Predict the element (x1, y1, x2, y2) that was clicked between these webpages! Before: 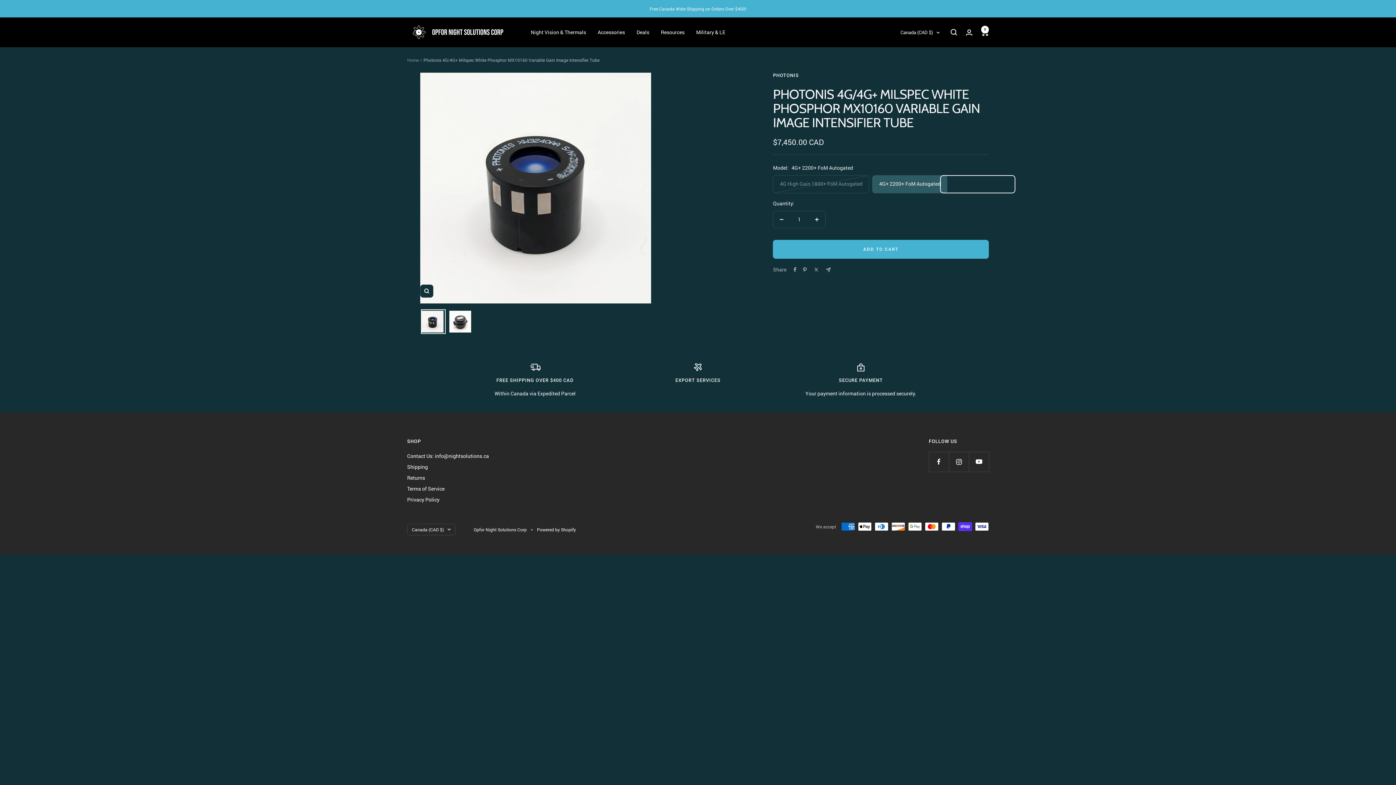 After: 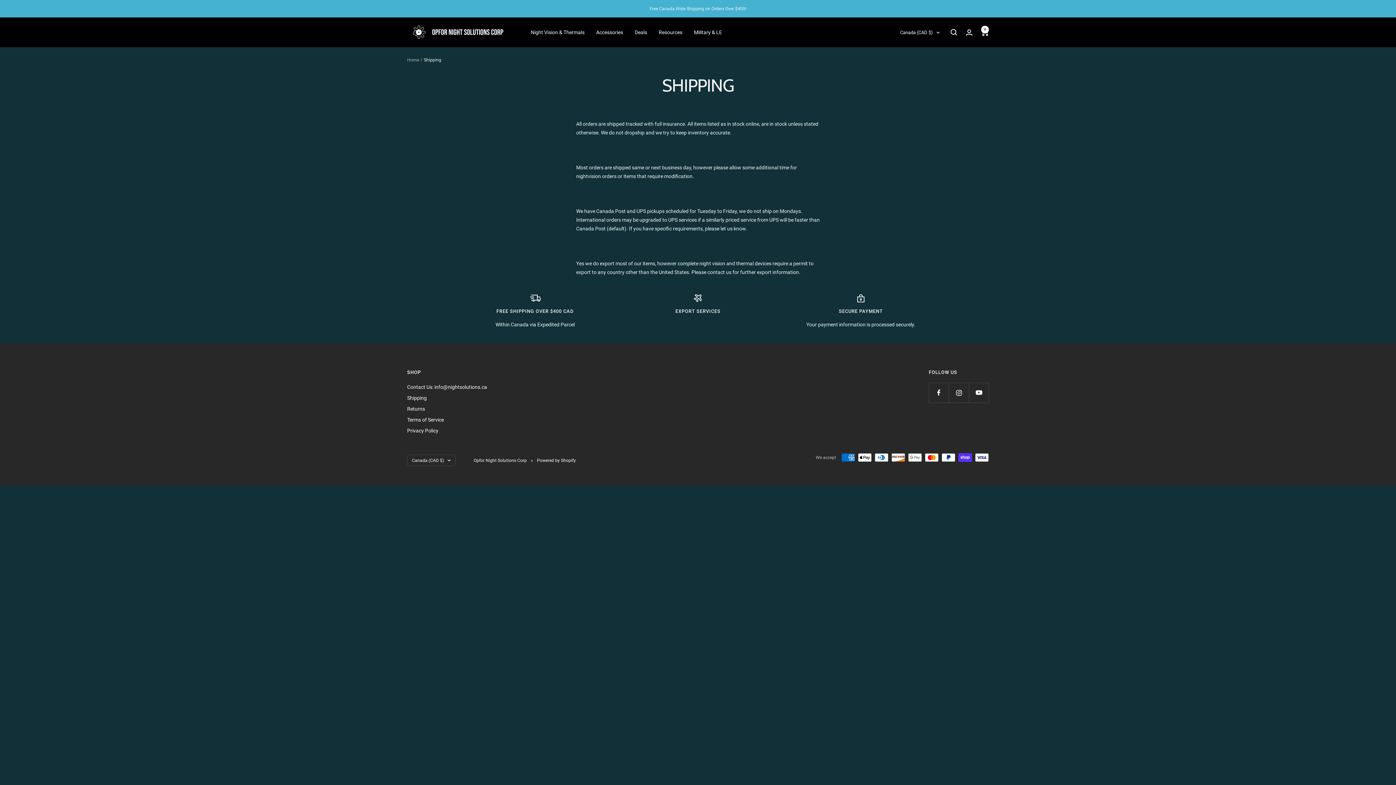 Action: bbox: (407, 462, 428, 471) label: Shipping